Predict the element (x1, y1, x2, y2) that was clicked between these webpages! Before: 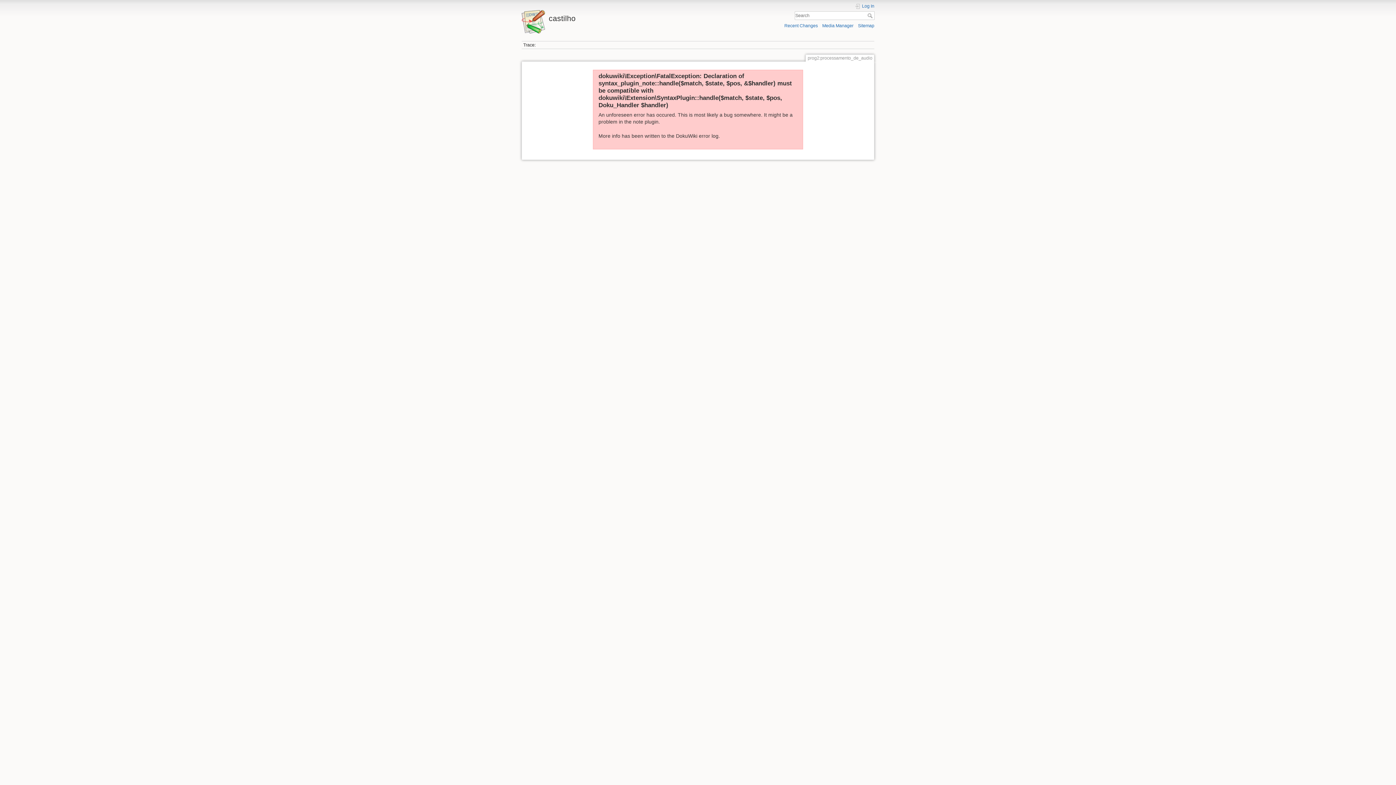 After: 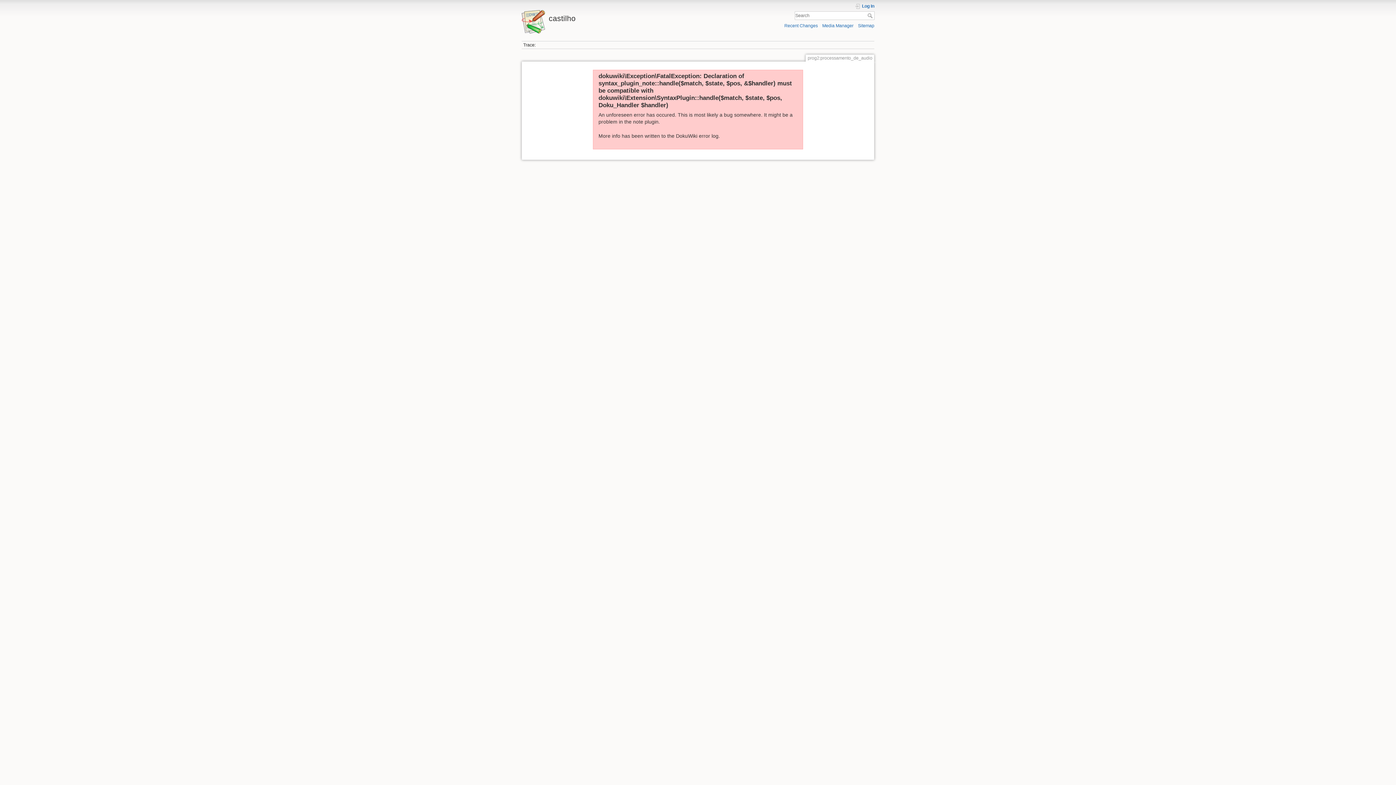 Action: label: Log In bbox: (855, 3, 874, 9)